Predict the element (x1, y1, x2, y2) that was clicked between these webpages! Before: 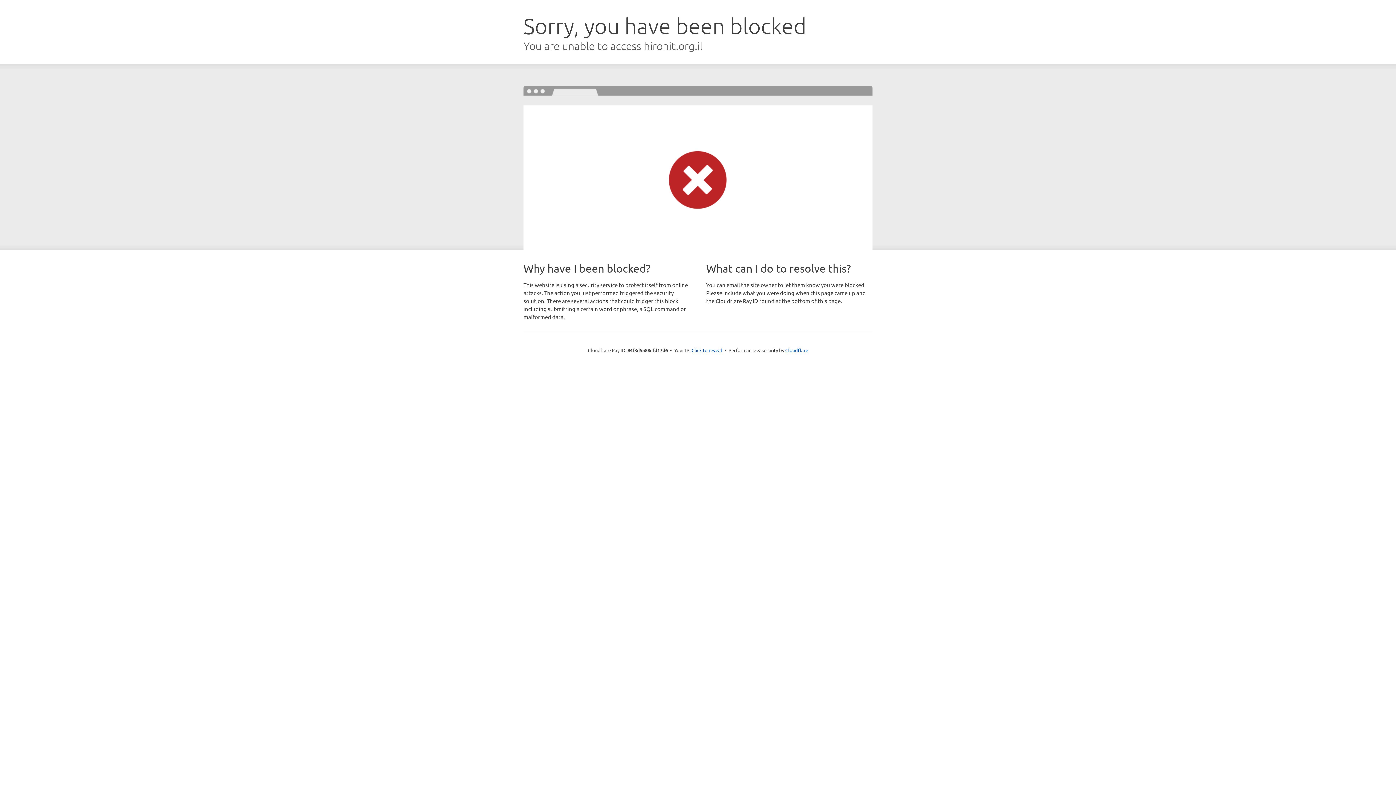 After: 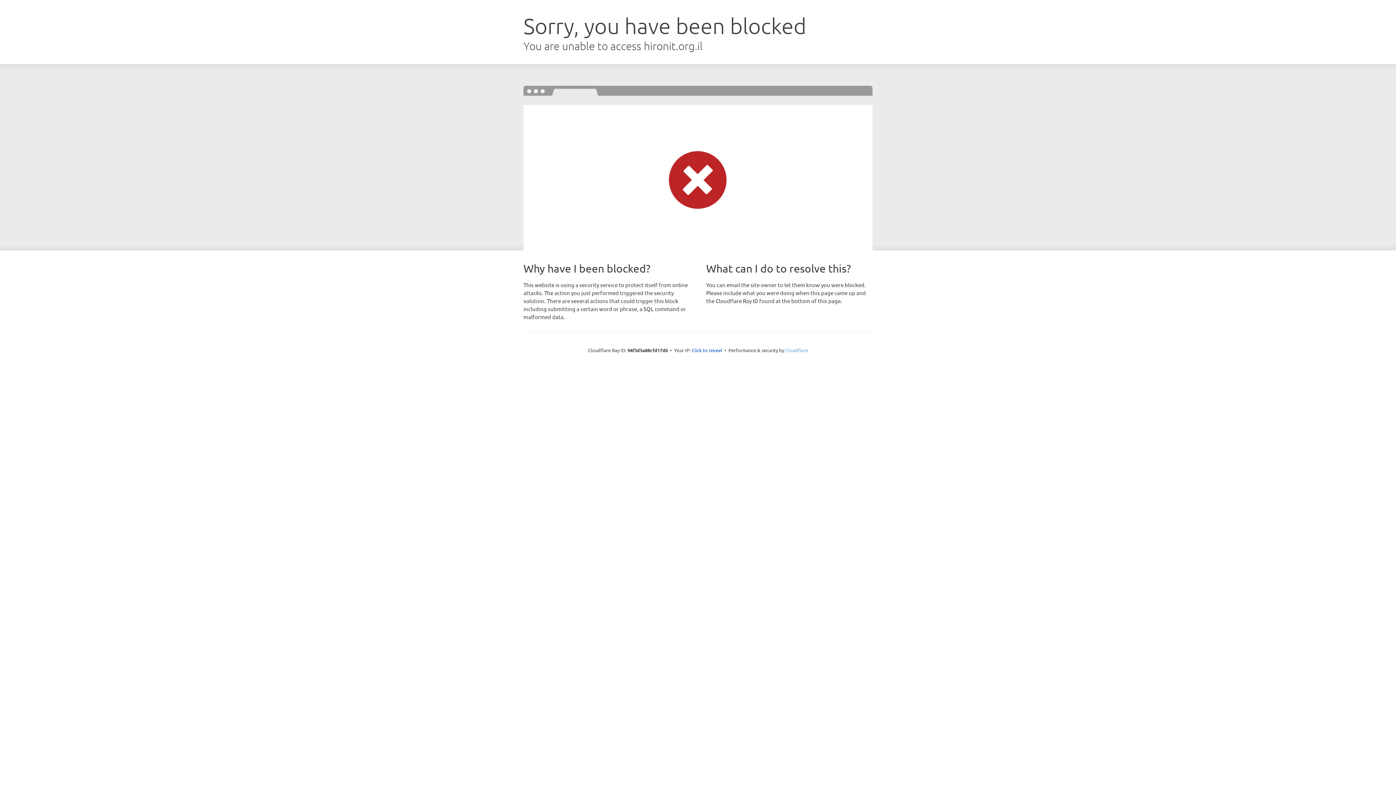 Action: label: Cloudflare bbox: (785, 347, 808, 353)